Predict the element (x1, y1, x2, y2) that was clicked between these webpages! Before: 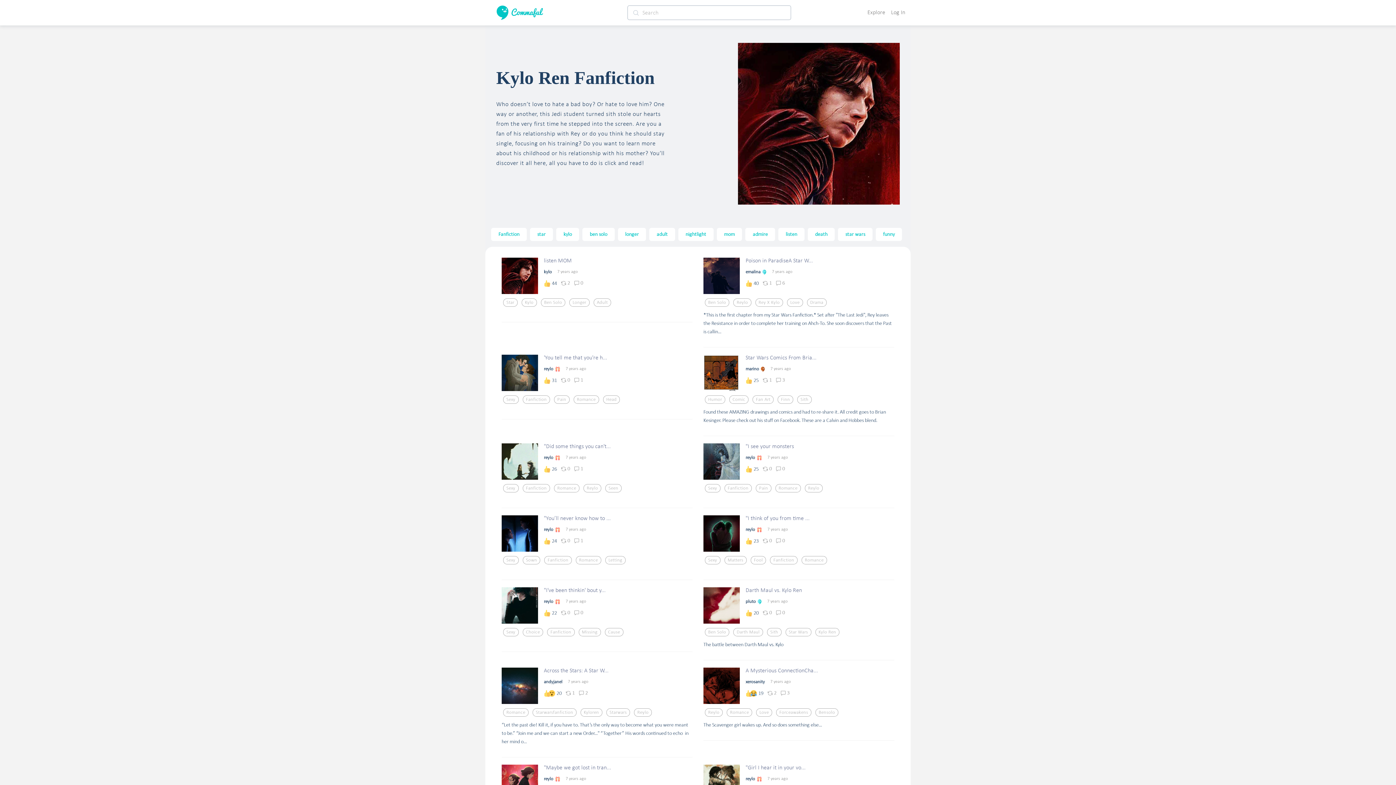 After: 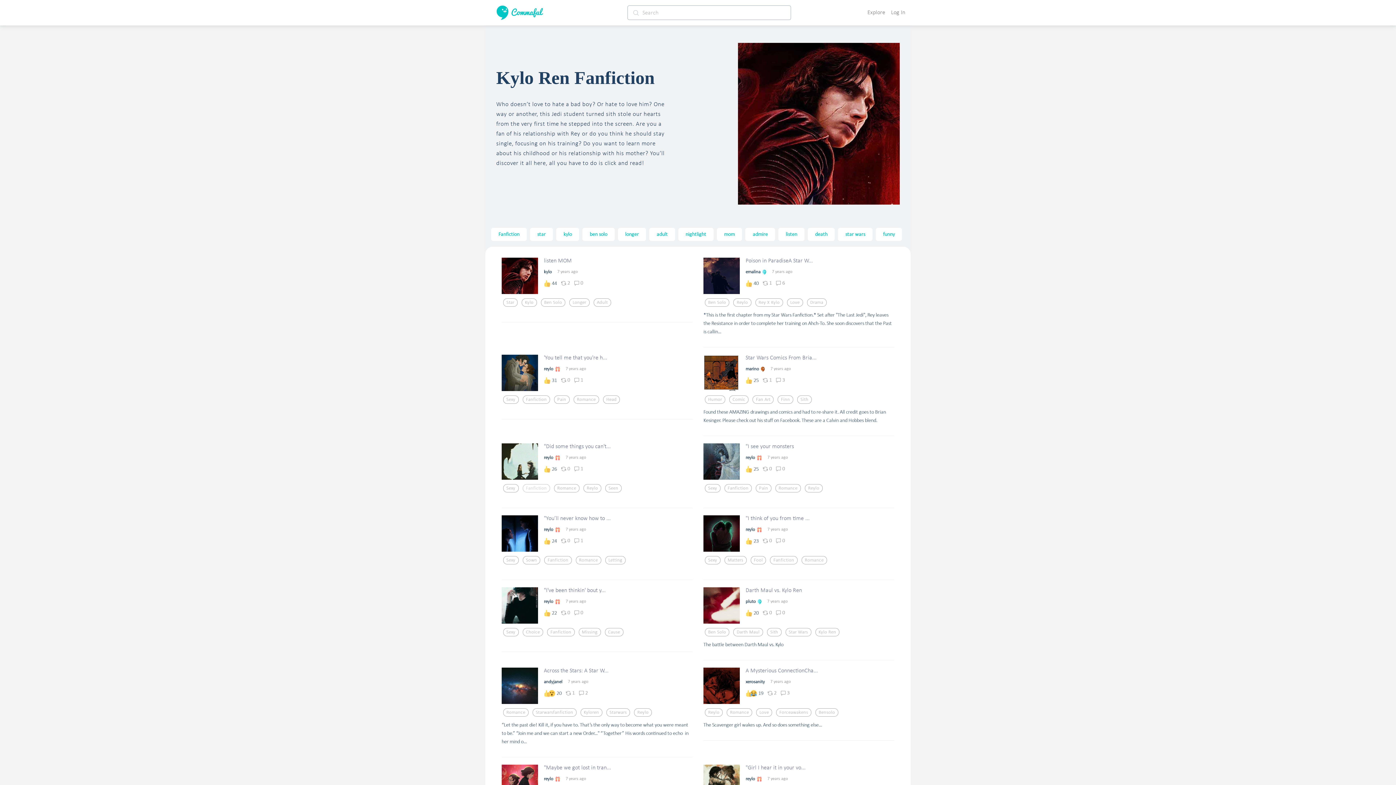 Action: label: Fanfiction bbox: (526, 486, 546, 491)